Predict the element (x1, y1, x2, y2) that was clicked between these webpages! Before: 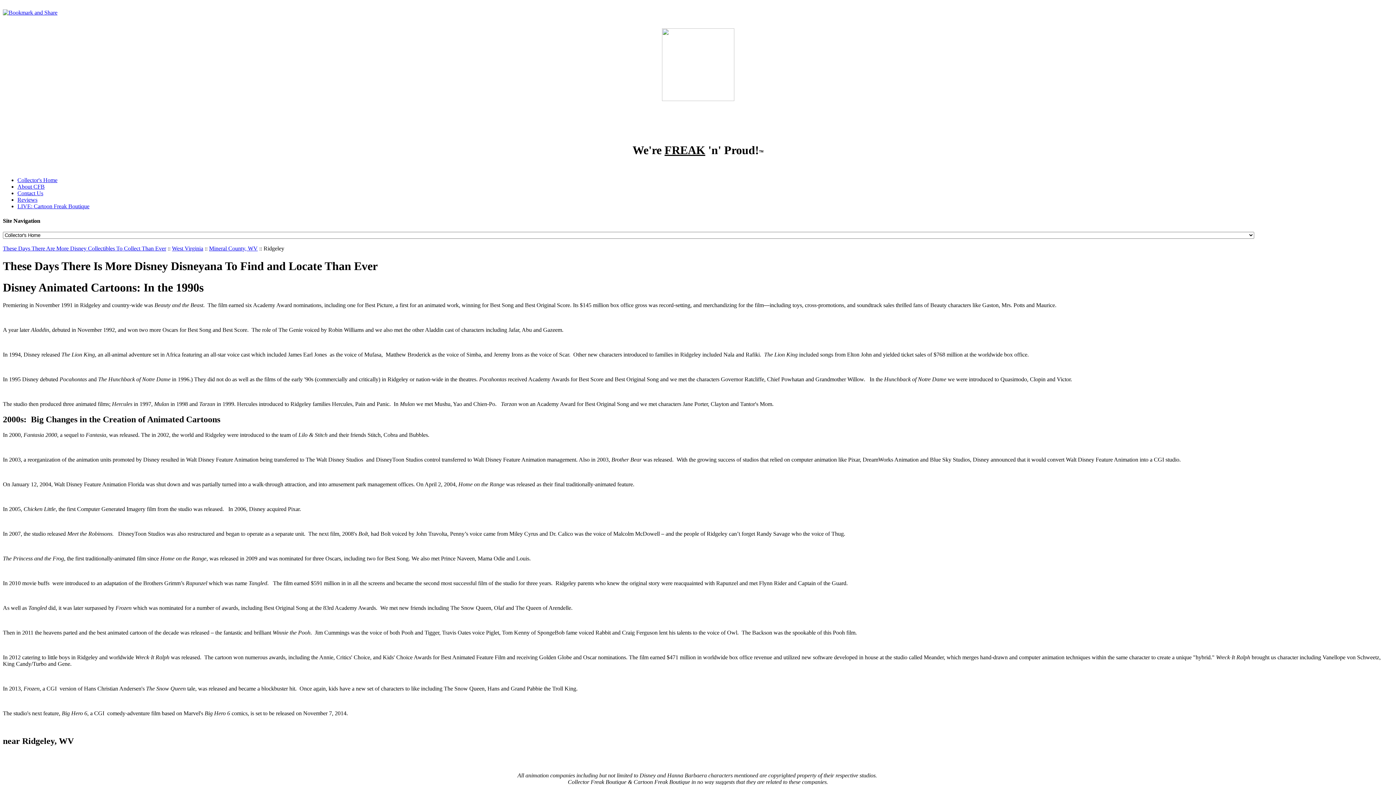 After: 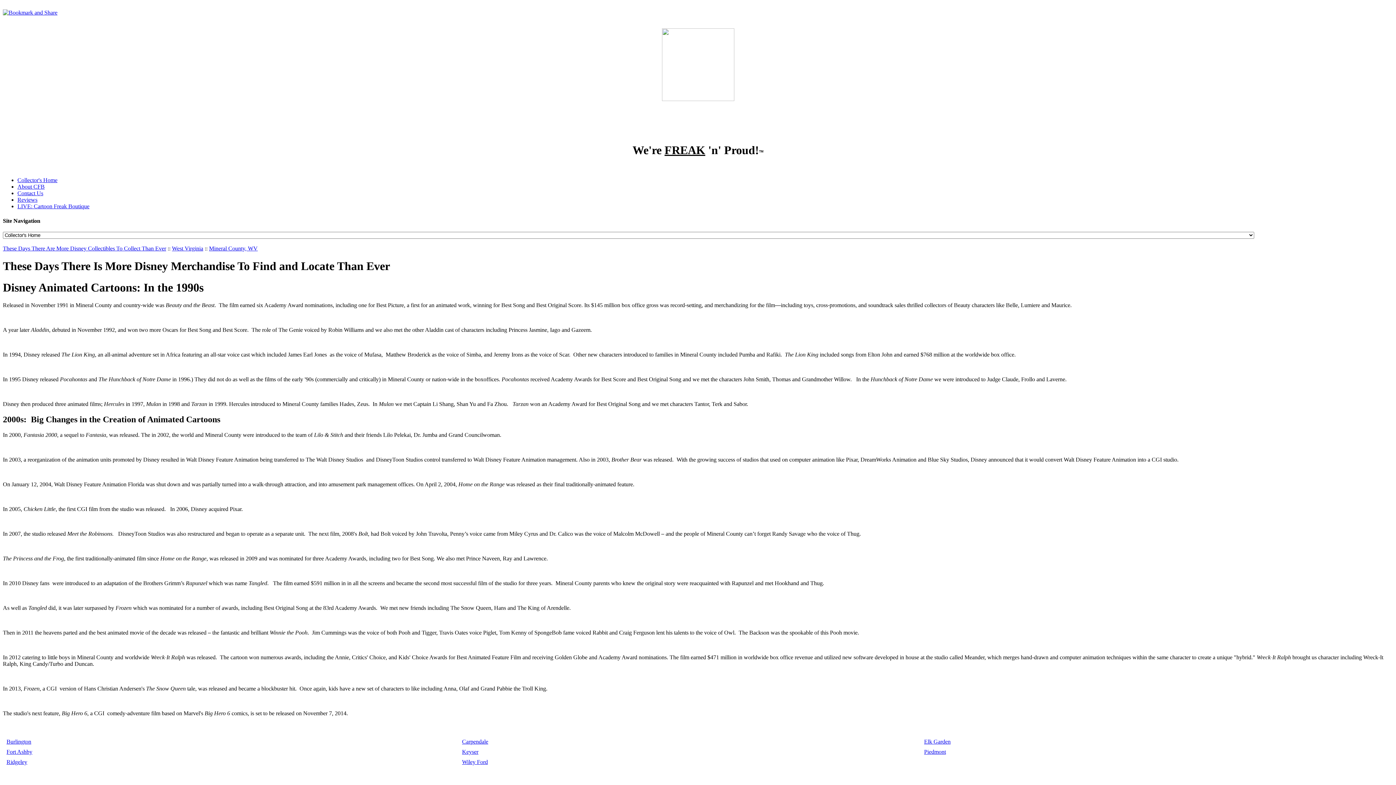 Action: label: Mineral County, WV bbox: (209, 245, 257, 251)